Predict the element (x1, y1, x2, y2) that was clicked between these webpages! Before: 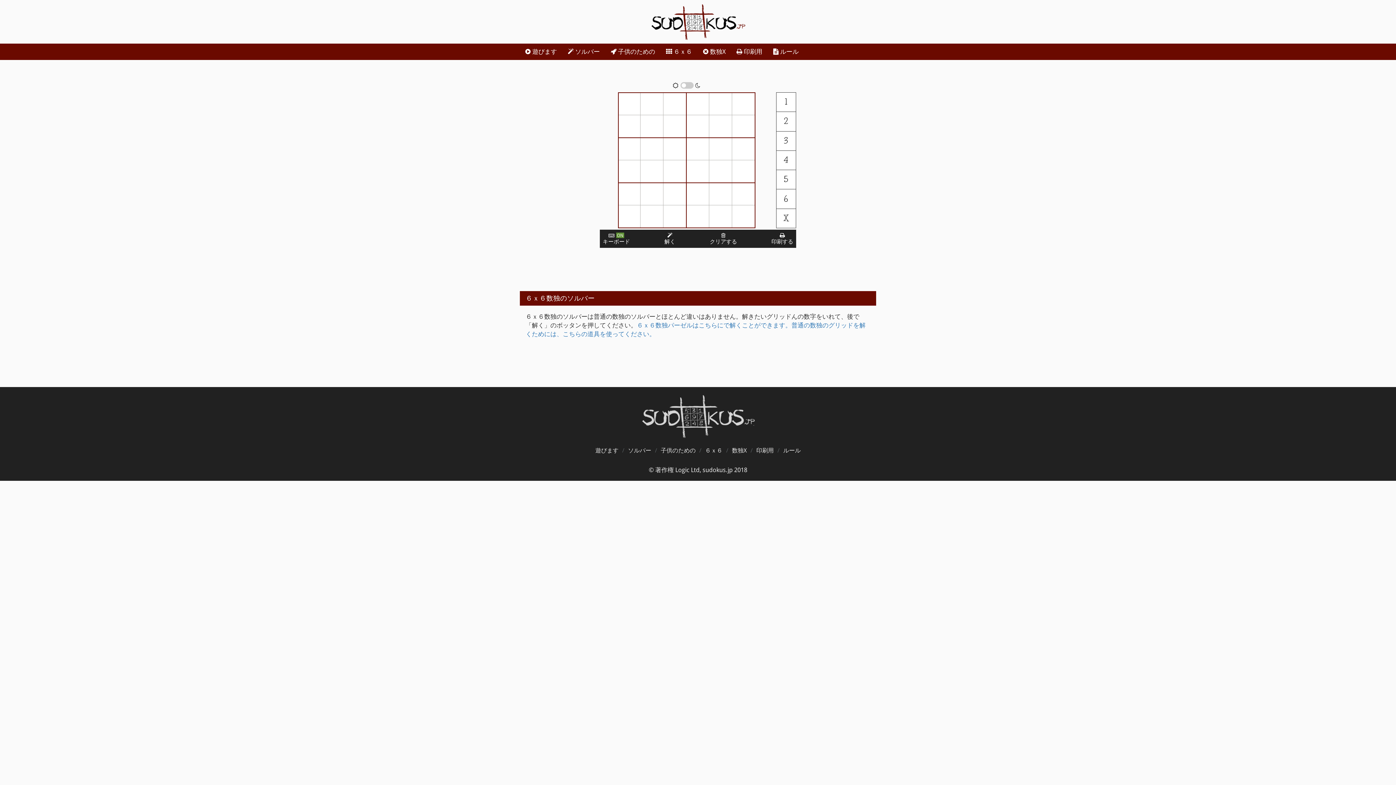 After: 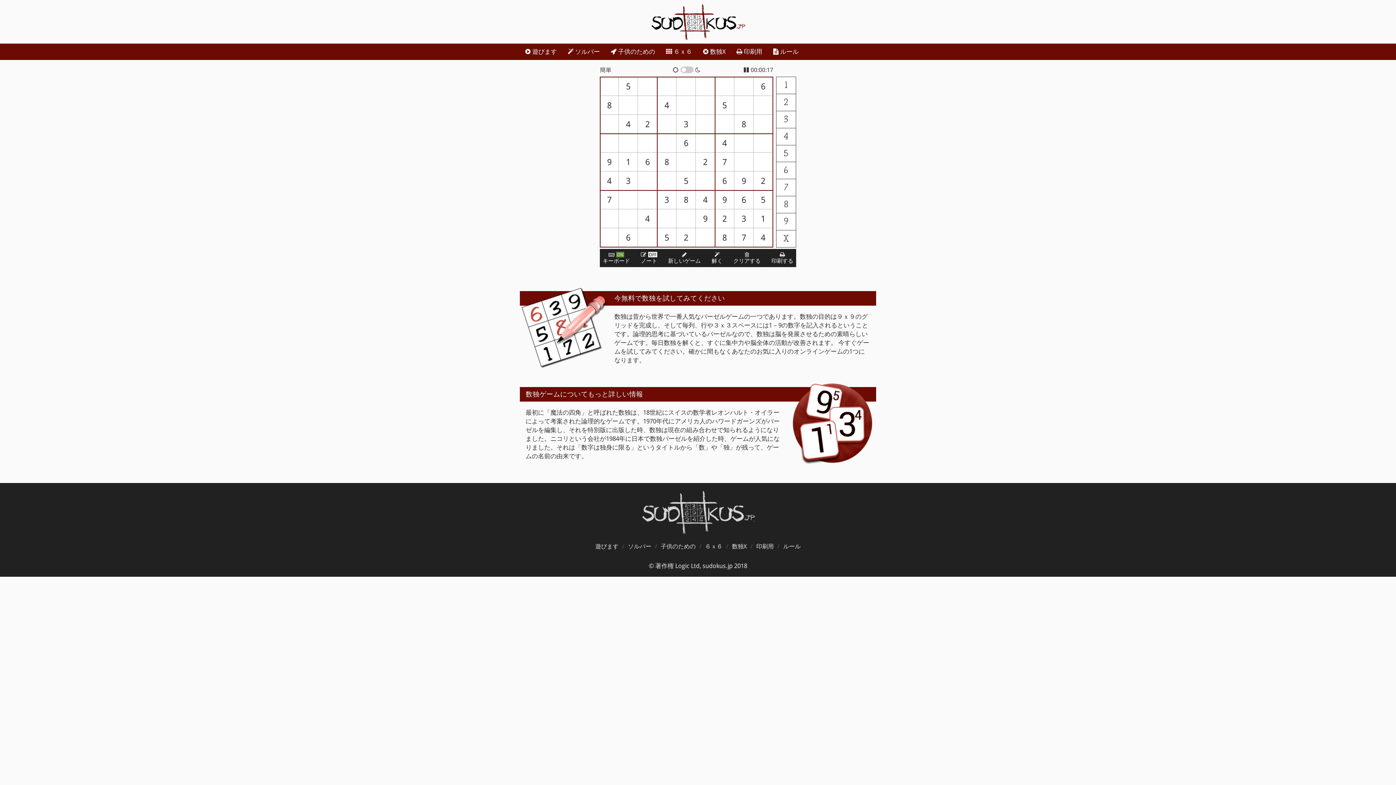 Action: bbox: (650, 3, 745, 40)